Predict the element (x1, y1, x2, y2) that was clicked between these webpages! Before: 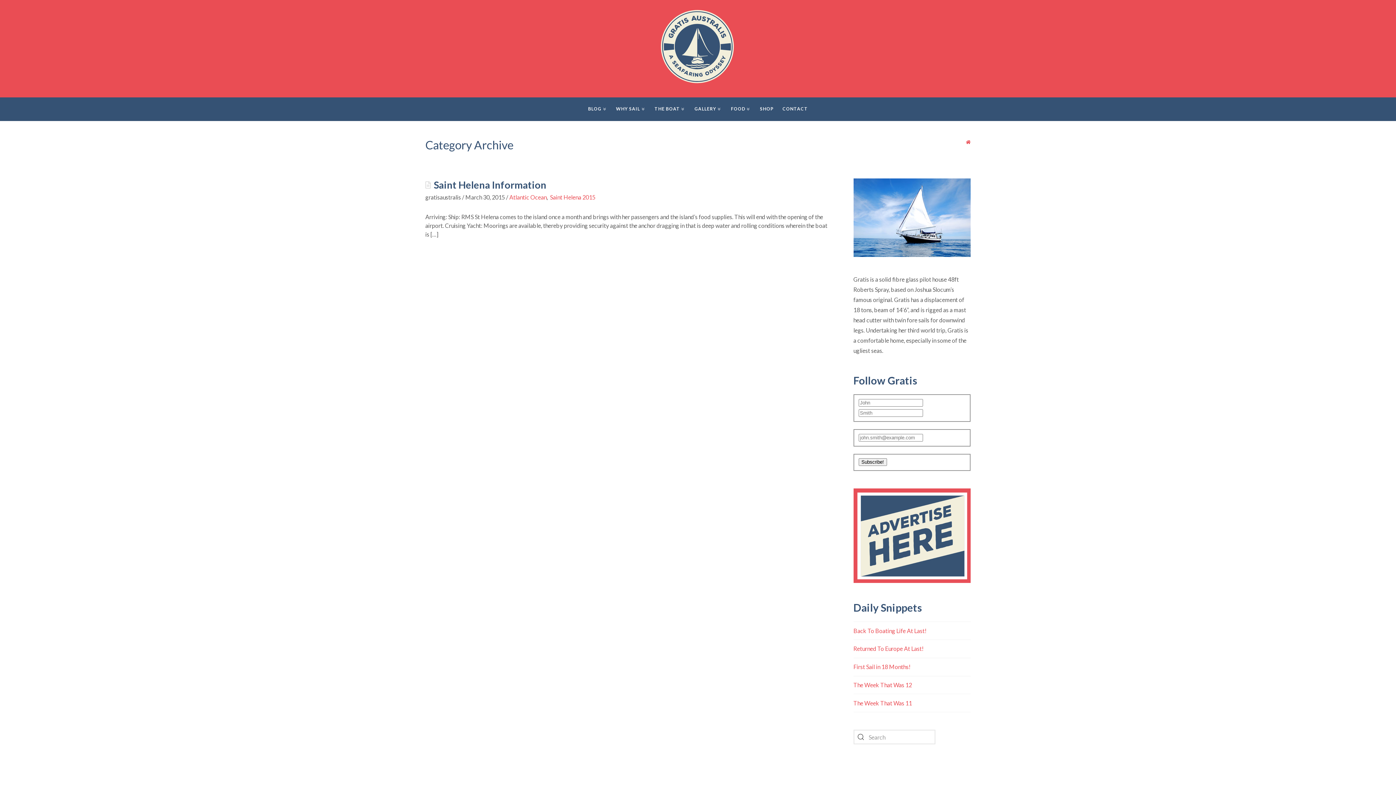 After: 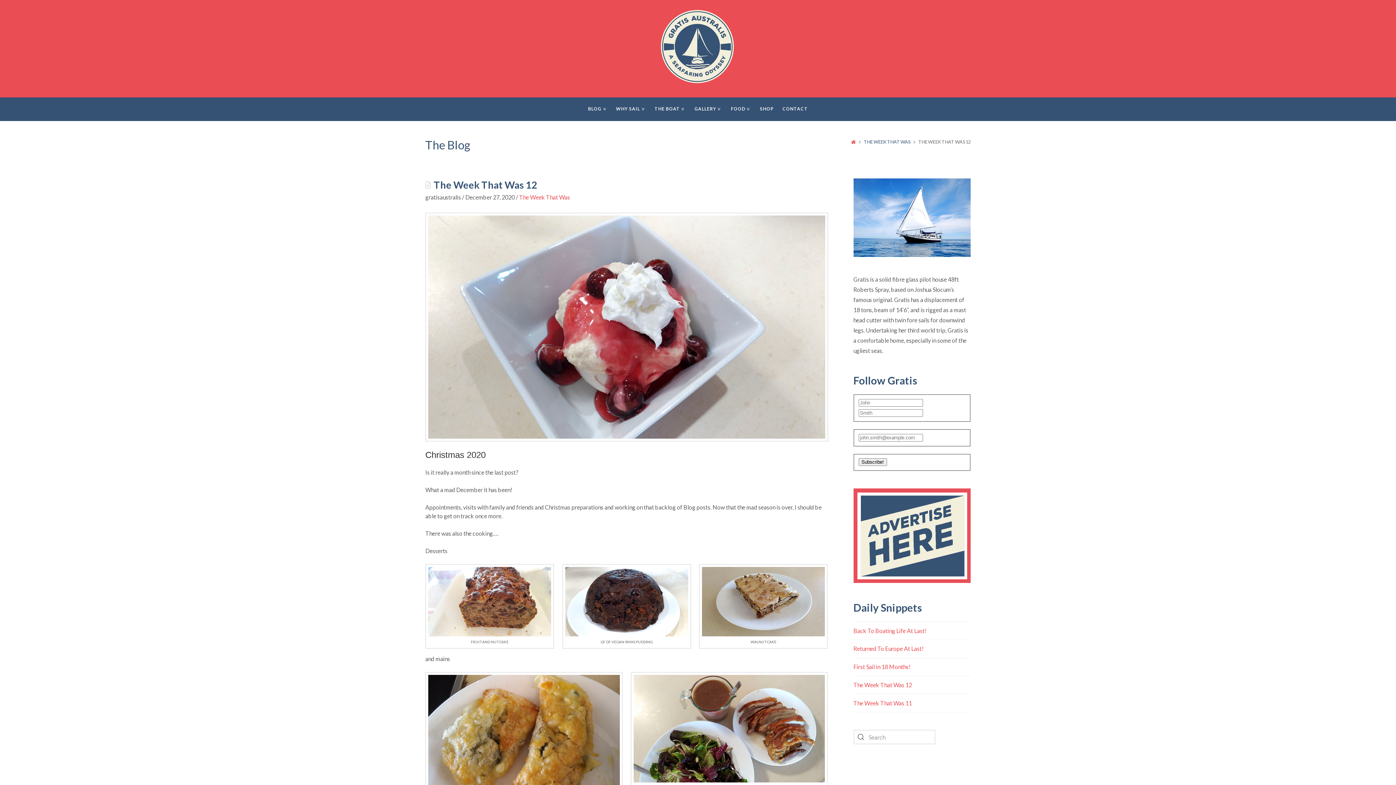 Action: label: The Week That Was 12 bbox: (853, 681, 912, 688)